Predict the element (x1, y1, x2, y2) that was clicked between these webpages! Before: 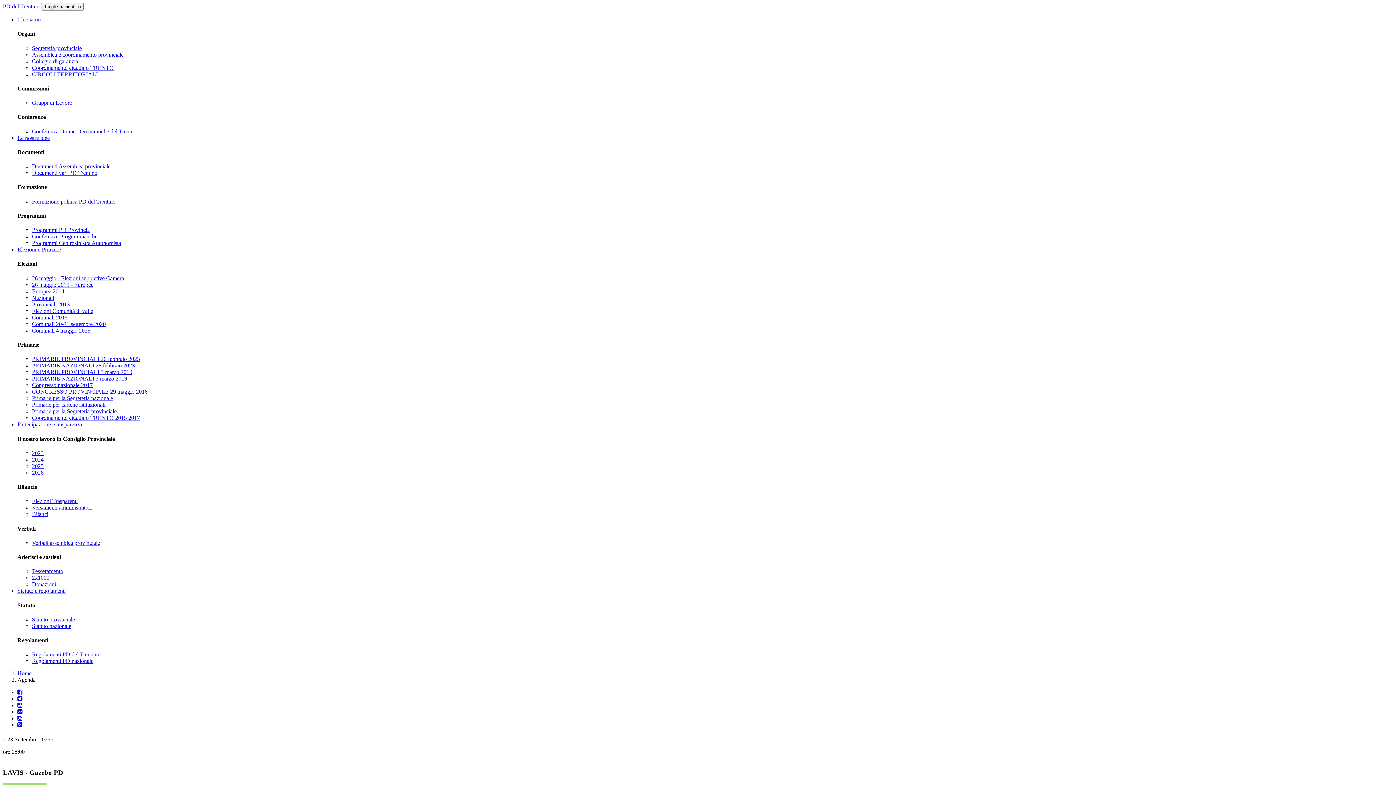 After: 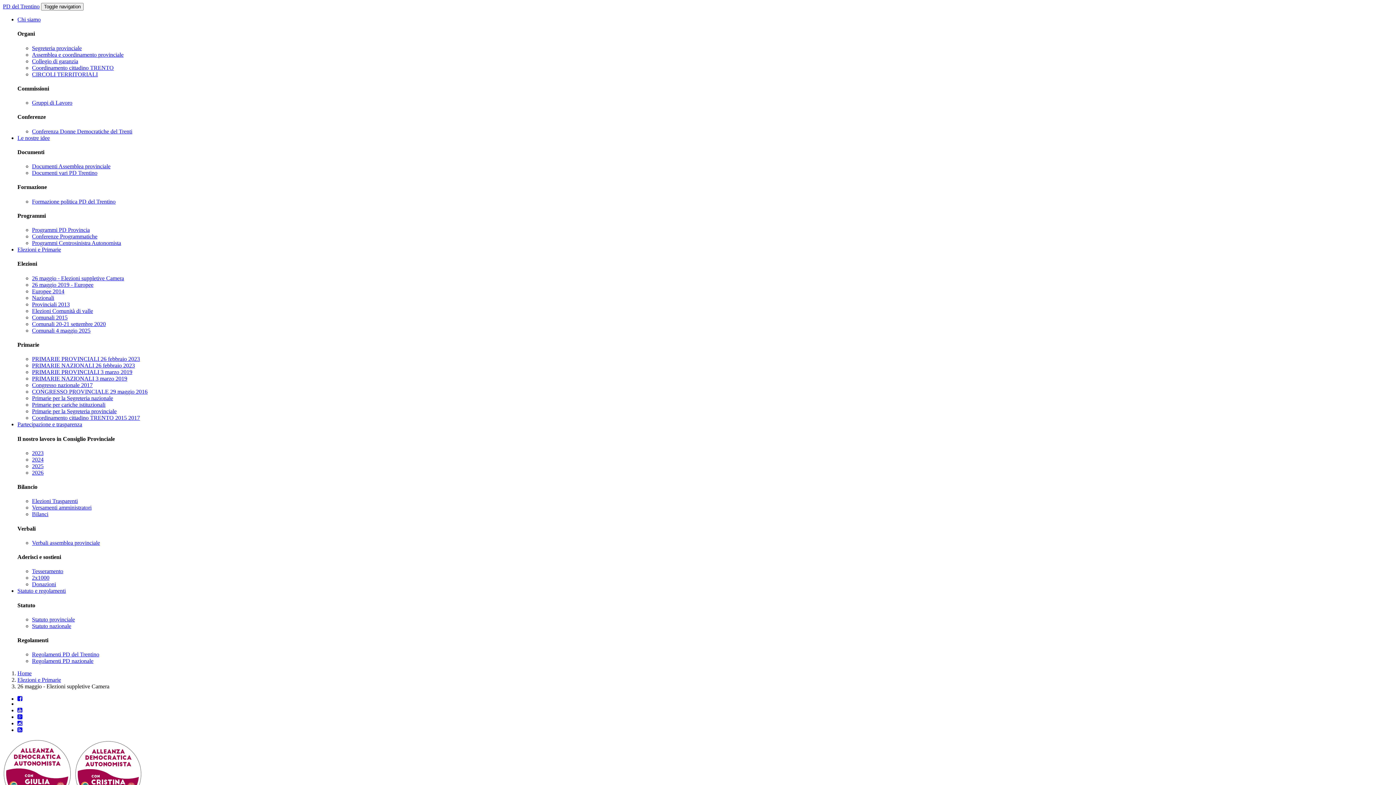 Action: label: 26 maggio - Elezioni suppletive Camera bbox: (32, 275, 124, 281)